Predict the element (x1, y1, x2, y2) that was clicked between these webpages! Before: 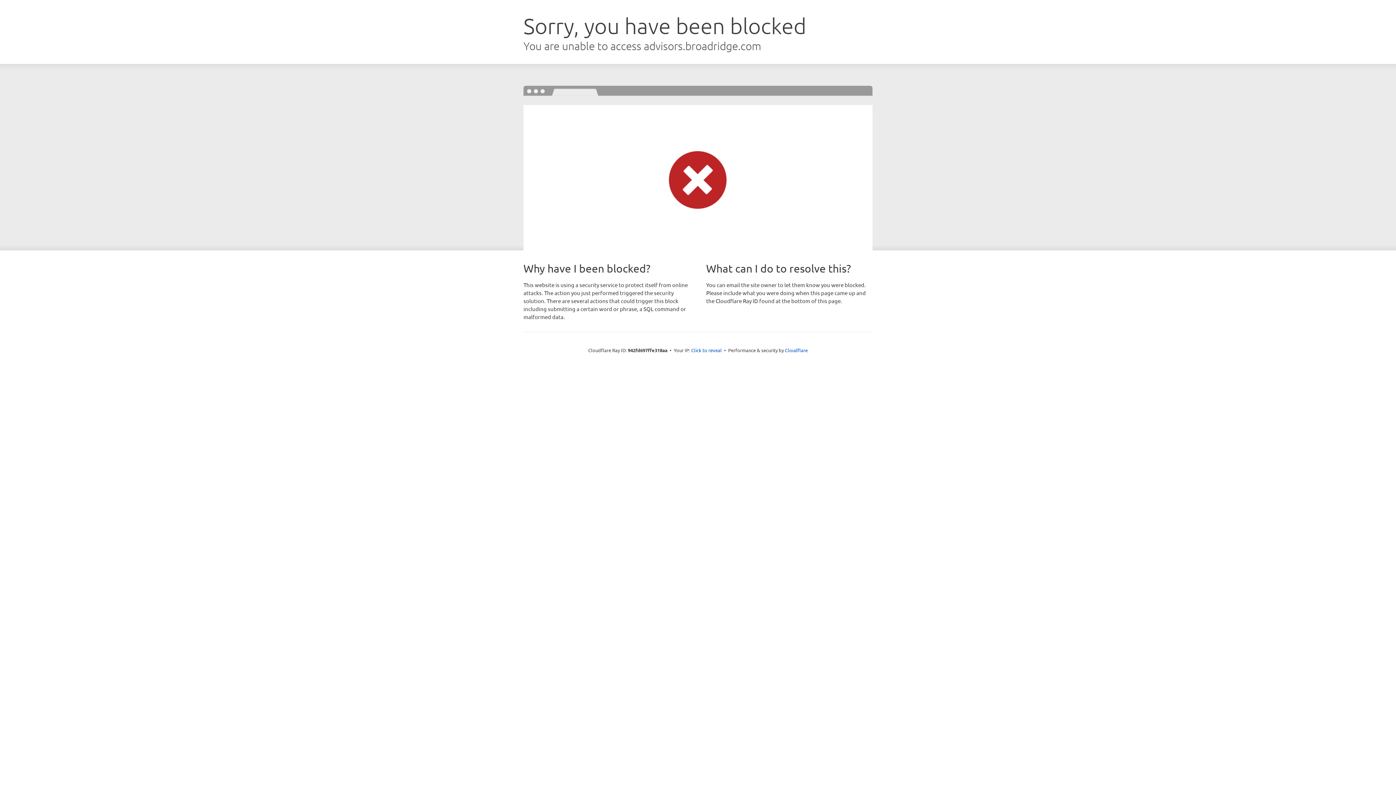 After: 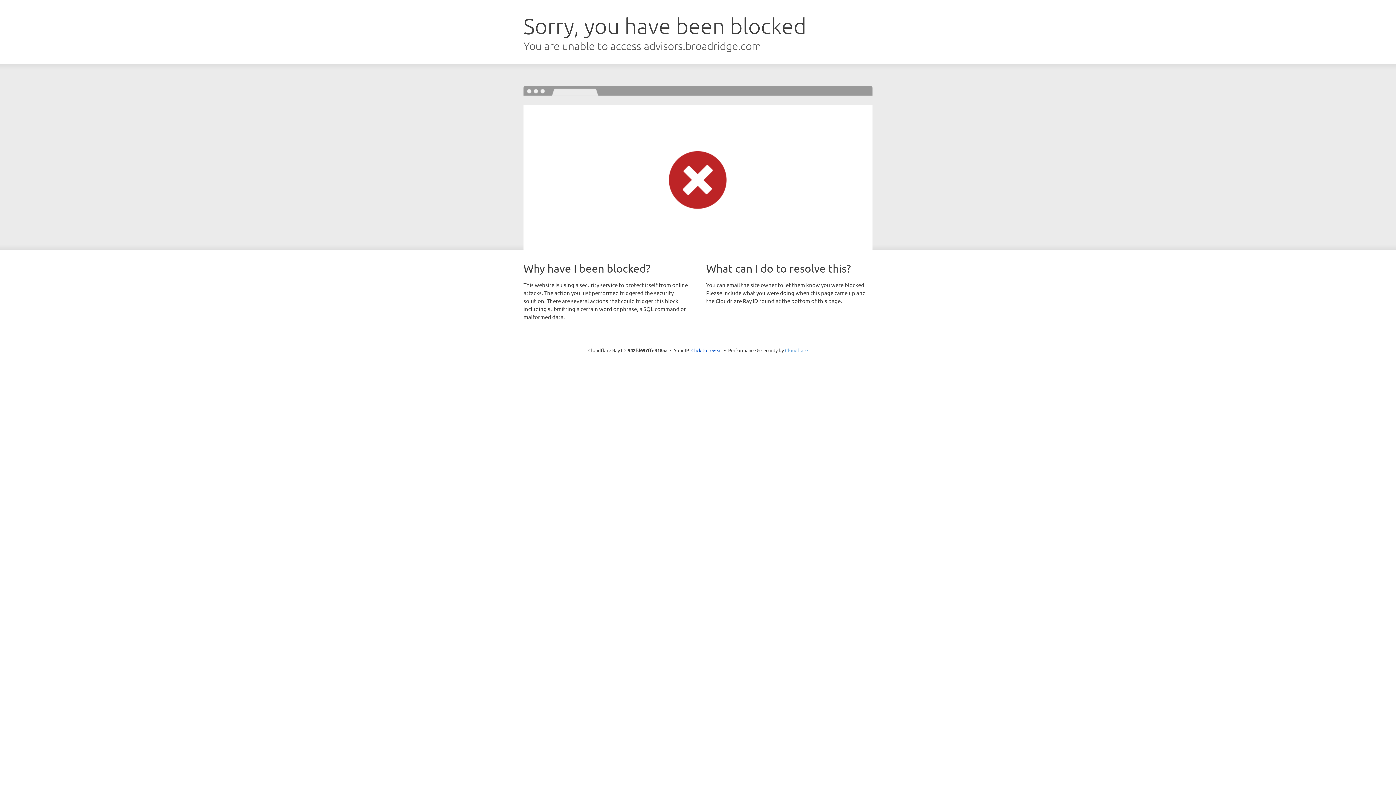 Action: bbox: (785, 347, 808, 353) label: Cloudflare